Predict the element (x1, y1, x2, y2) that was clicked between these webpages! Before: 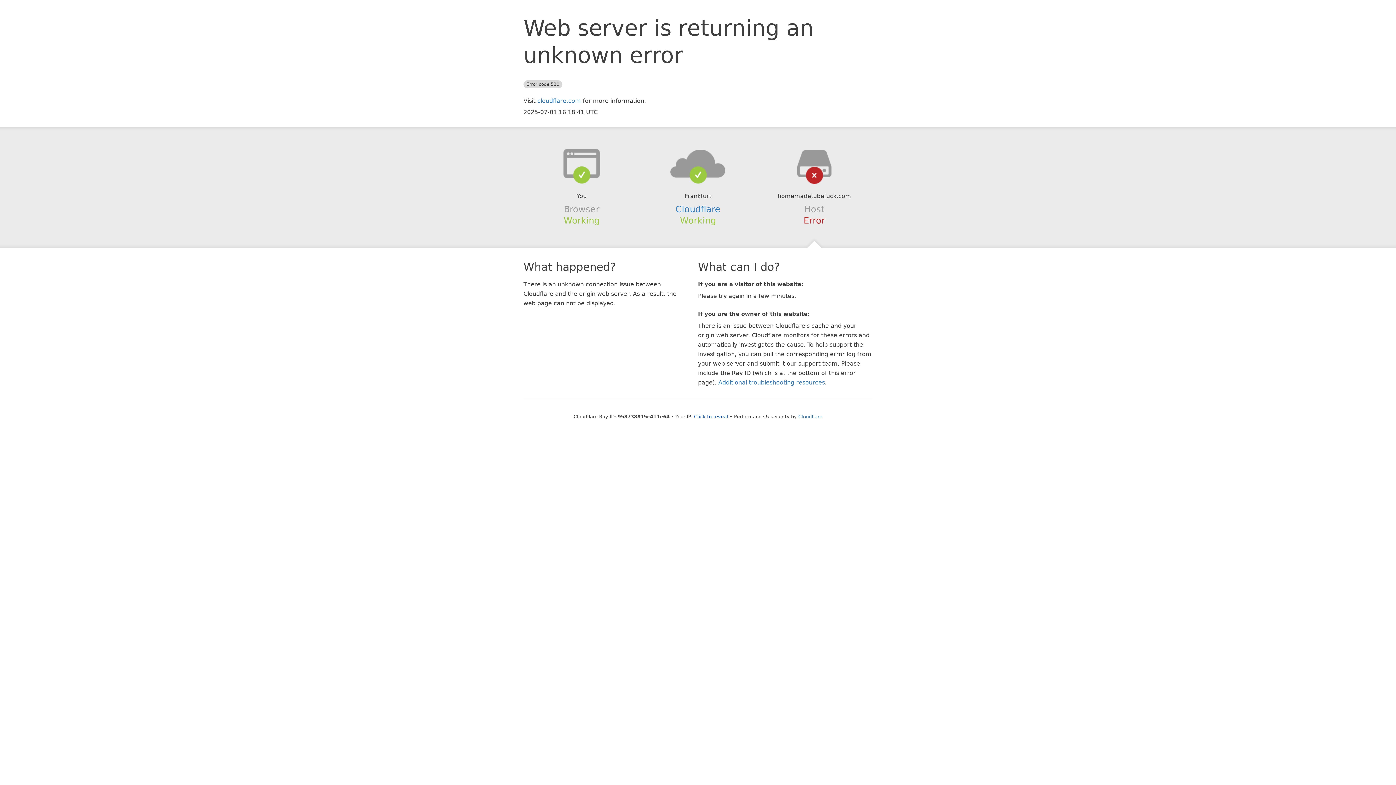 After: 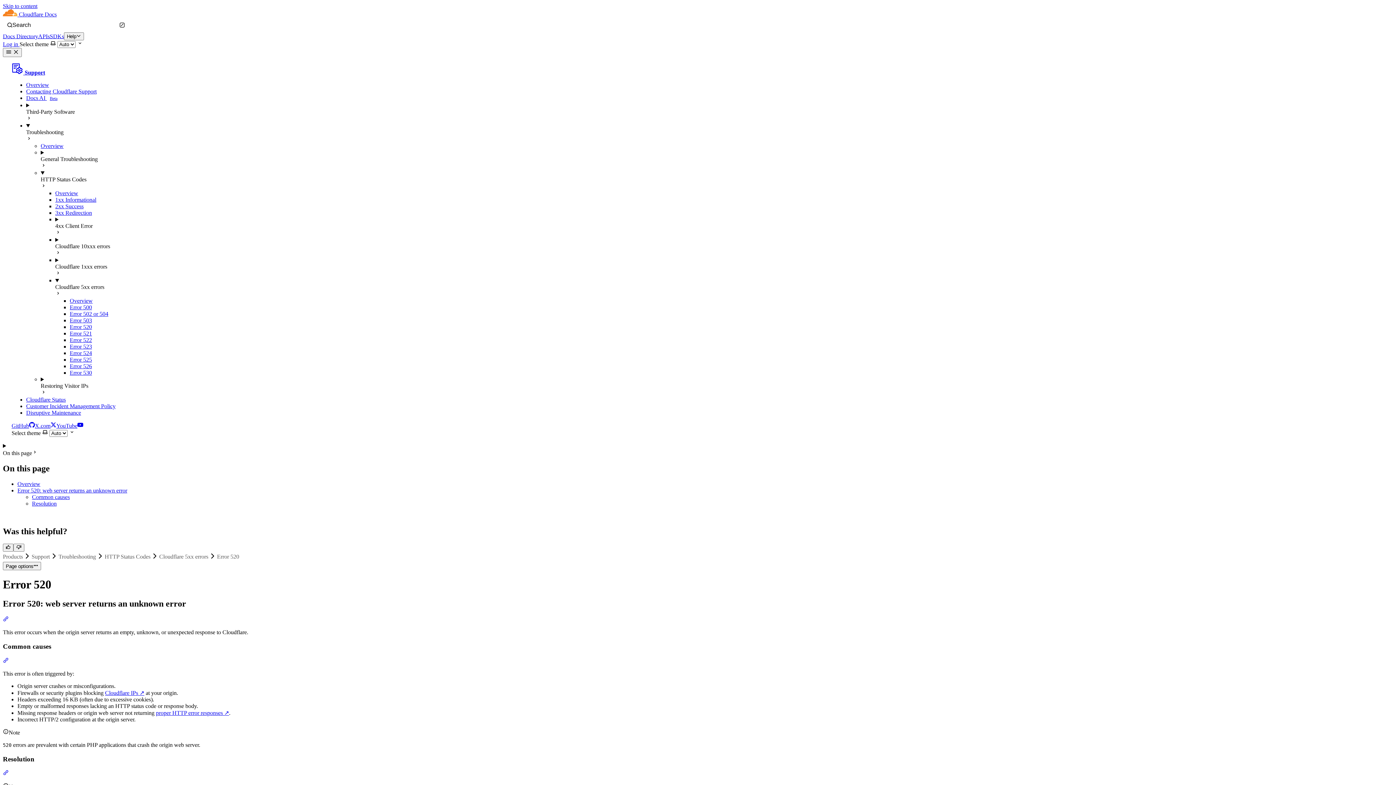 Action: bbox: (718, 379, 825, 386) label: Additional troubleshooting resources